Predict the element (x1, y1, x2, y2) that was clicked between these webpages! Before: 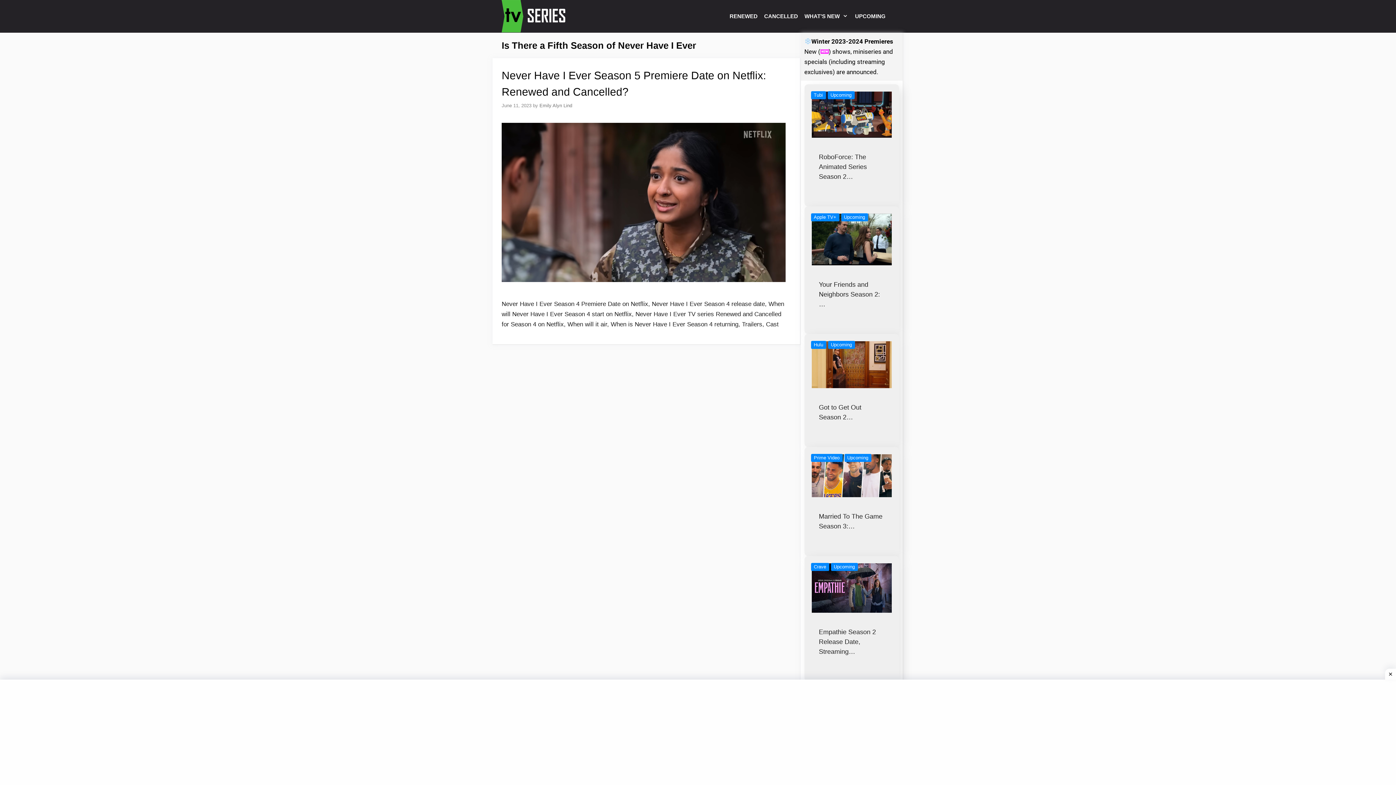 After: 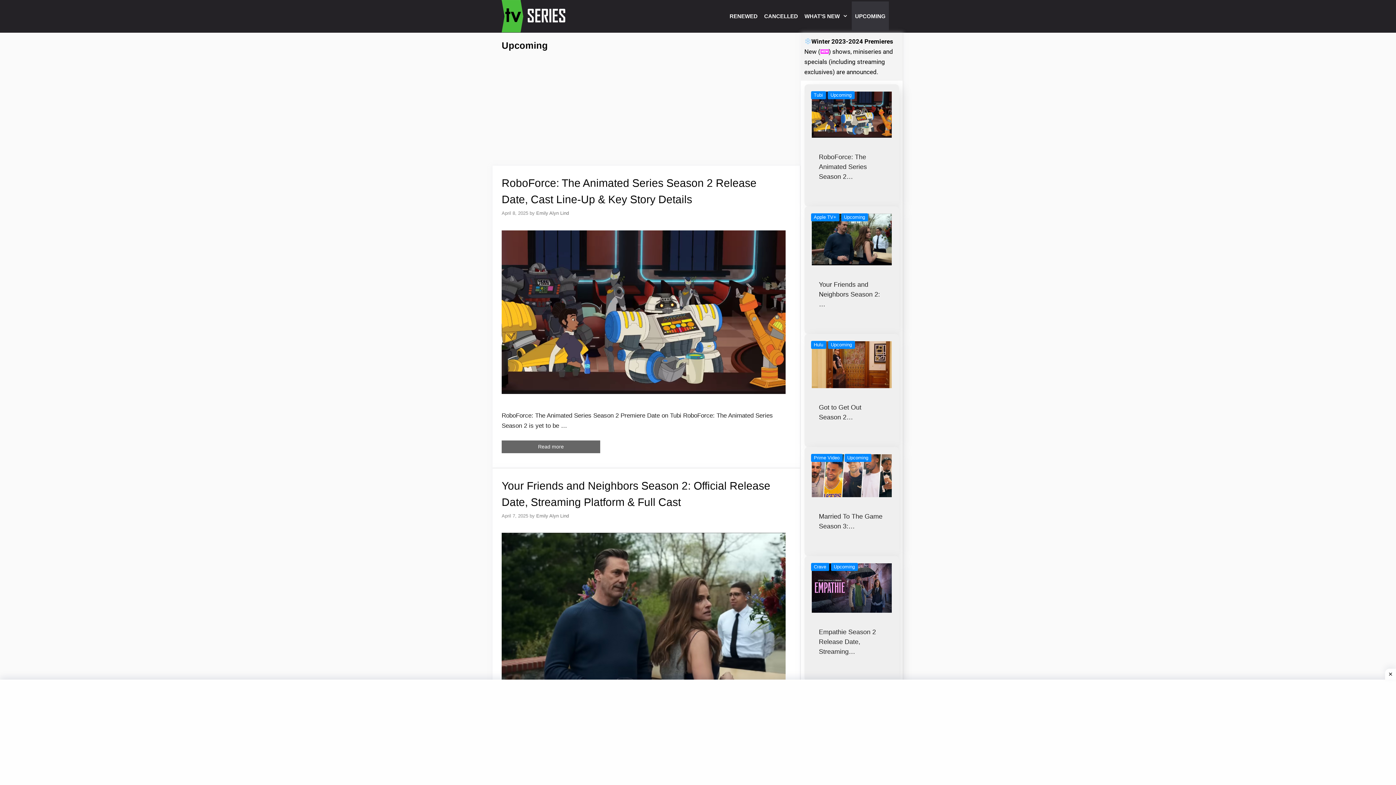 Action: label: Upcoming bbox: (844, 214, 865, 220)